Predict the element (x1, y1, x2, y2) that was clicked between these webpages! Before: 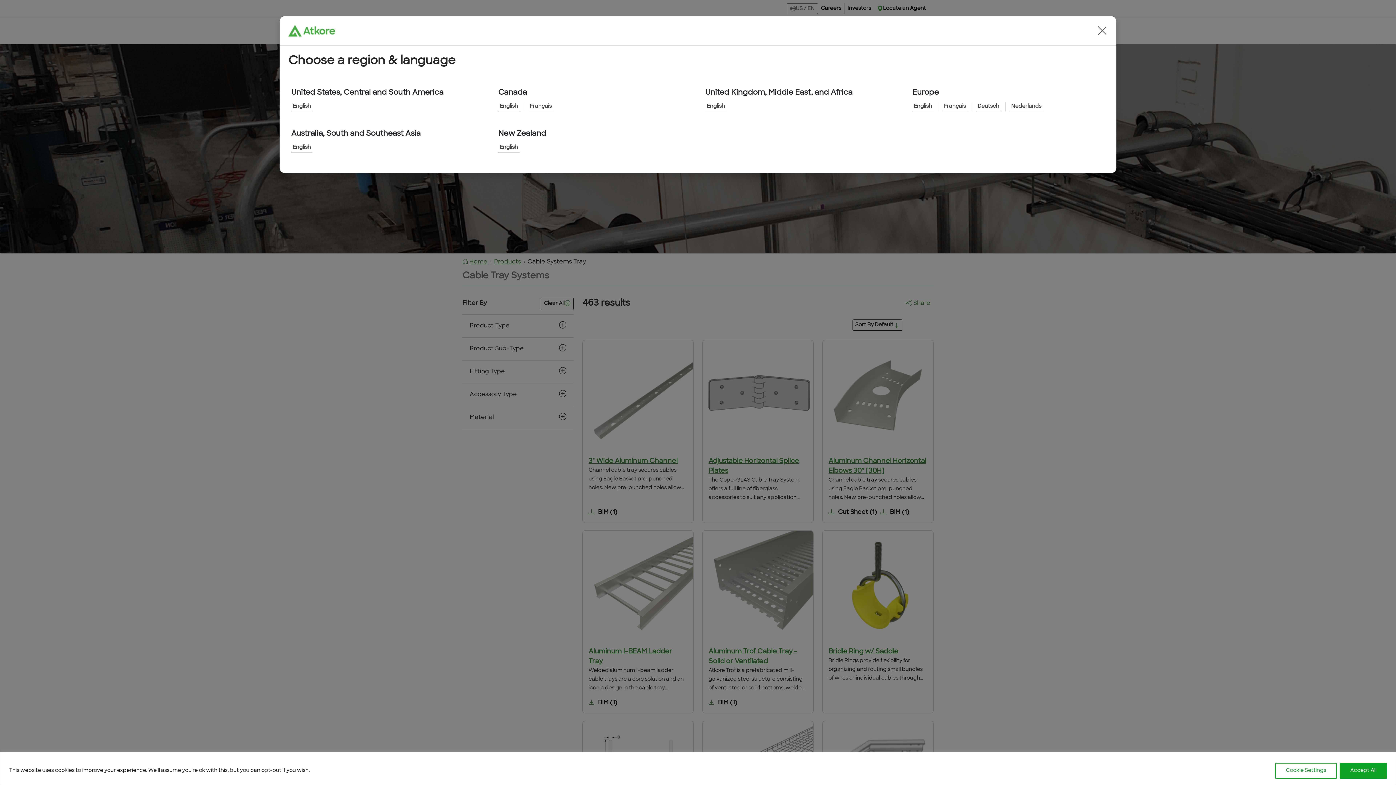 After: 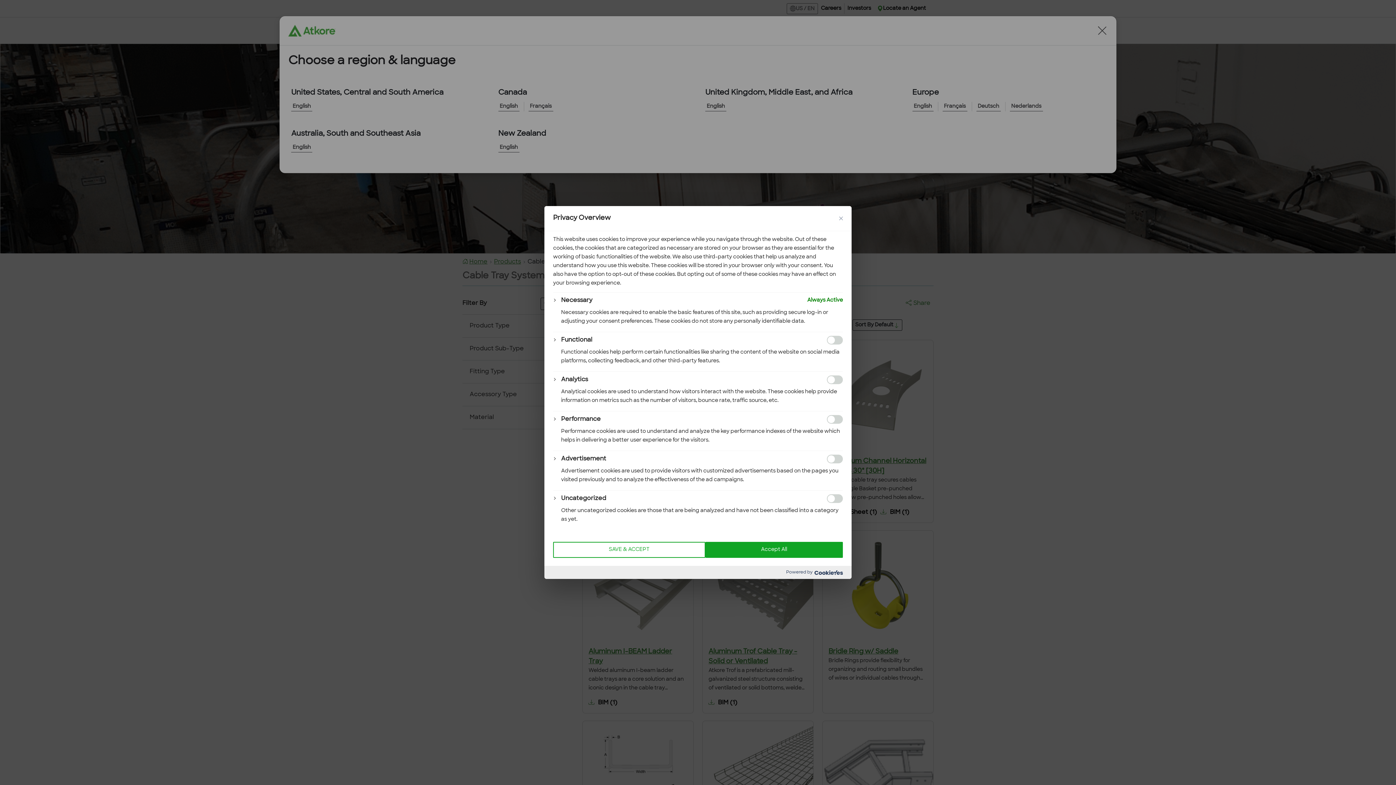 Action: bbox: (1275, 763, 1337, 779) label: Cookie Settings